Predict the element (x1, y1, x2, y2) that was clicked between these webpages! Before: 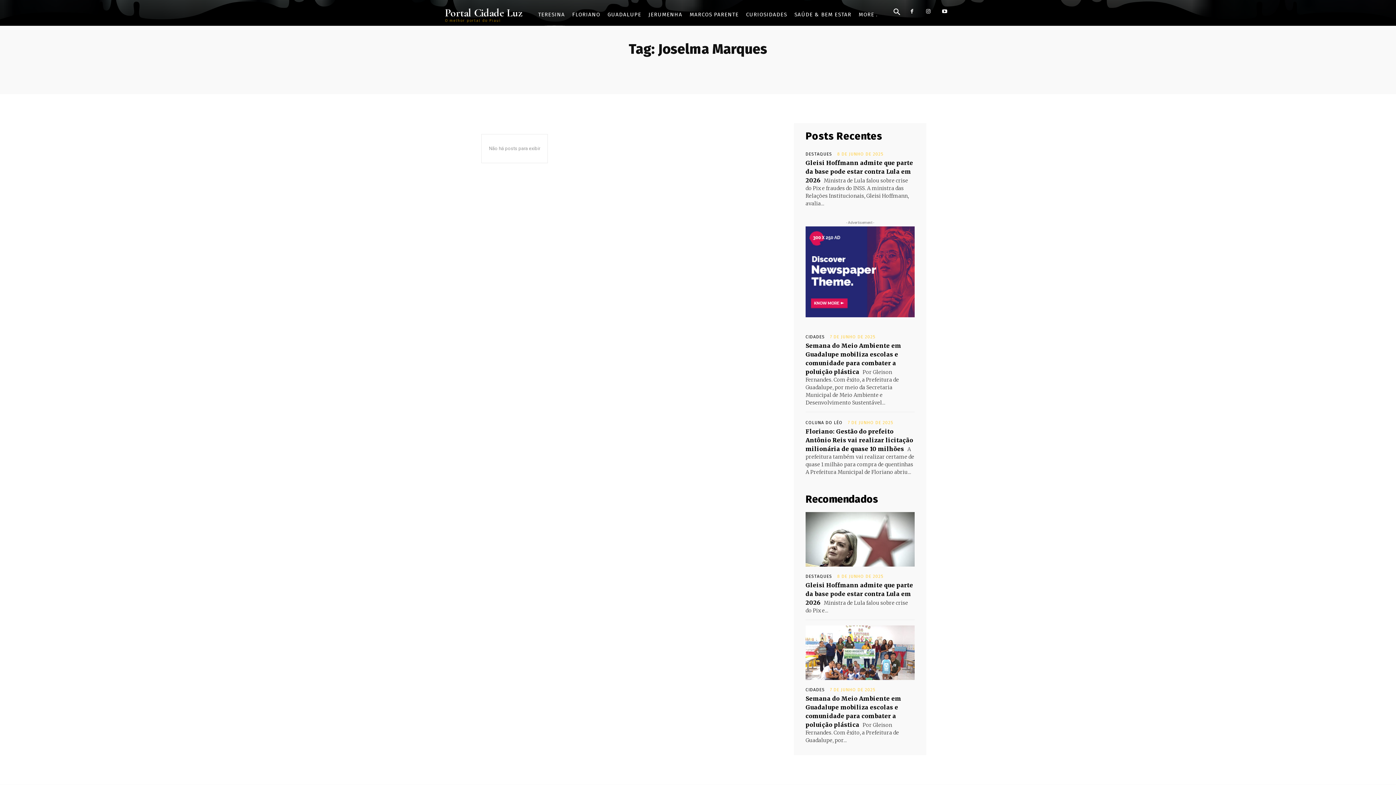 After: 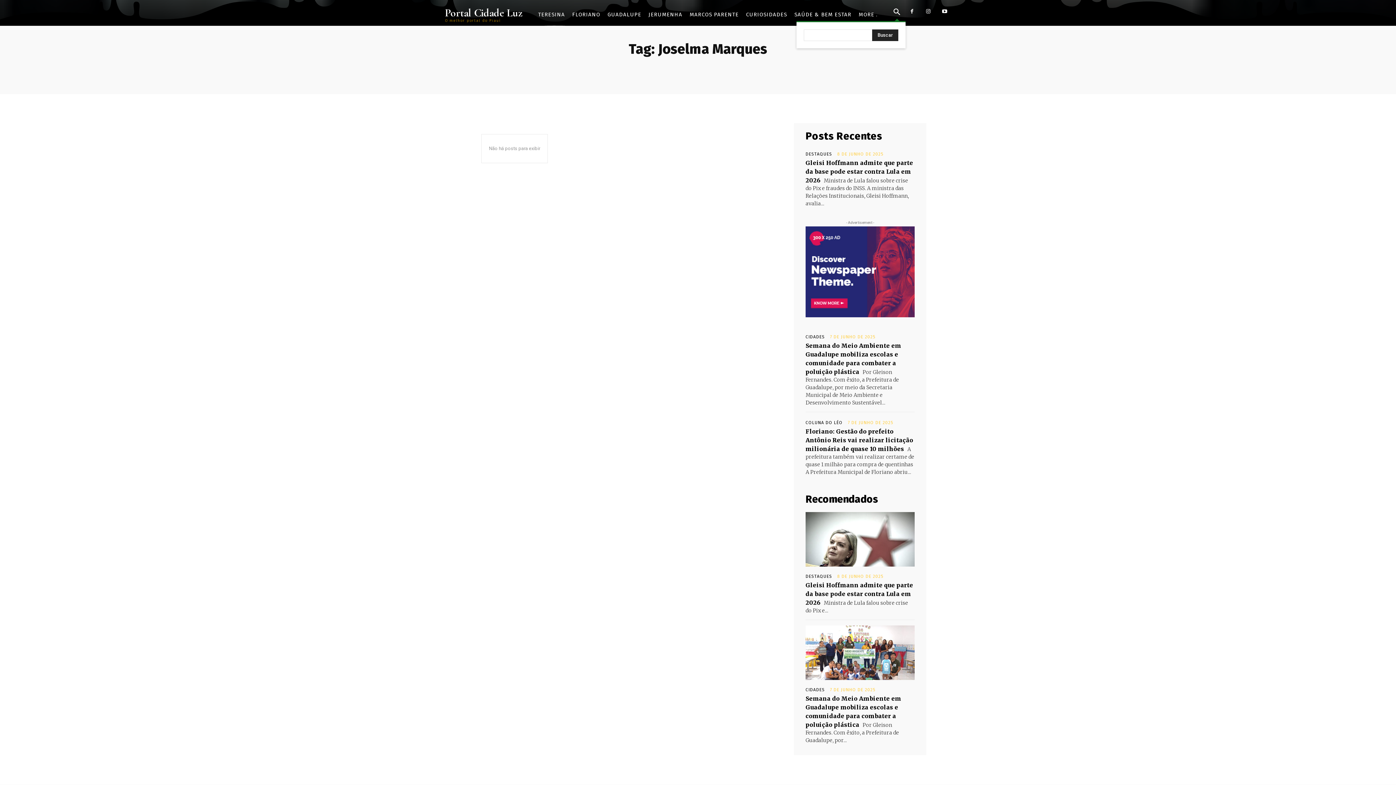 Action: label: Search bbox: (888, 3, 905, 21)